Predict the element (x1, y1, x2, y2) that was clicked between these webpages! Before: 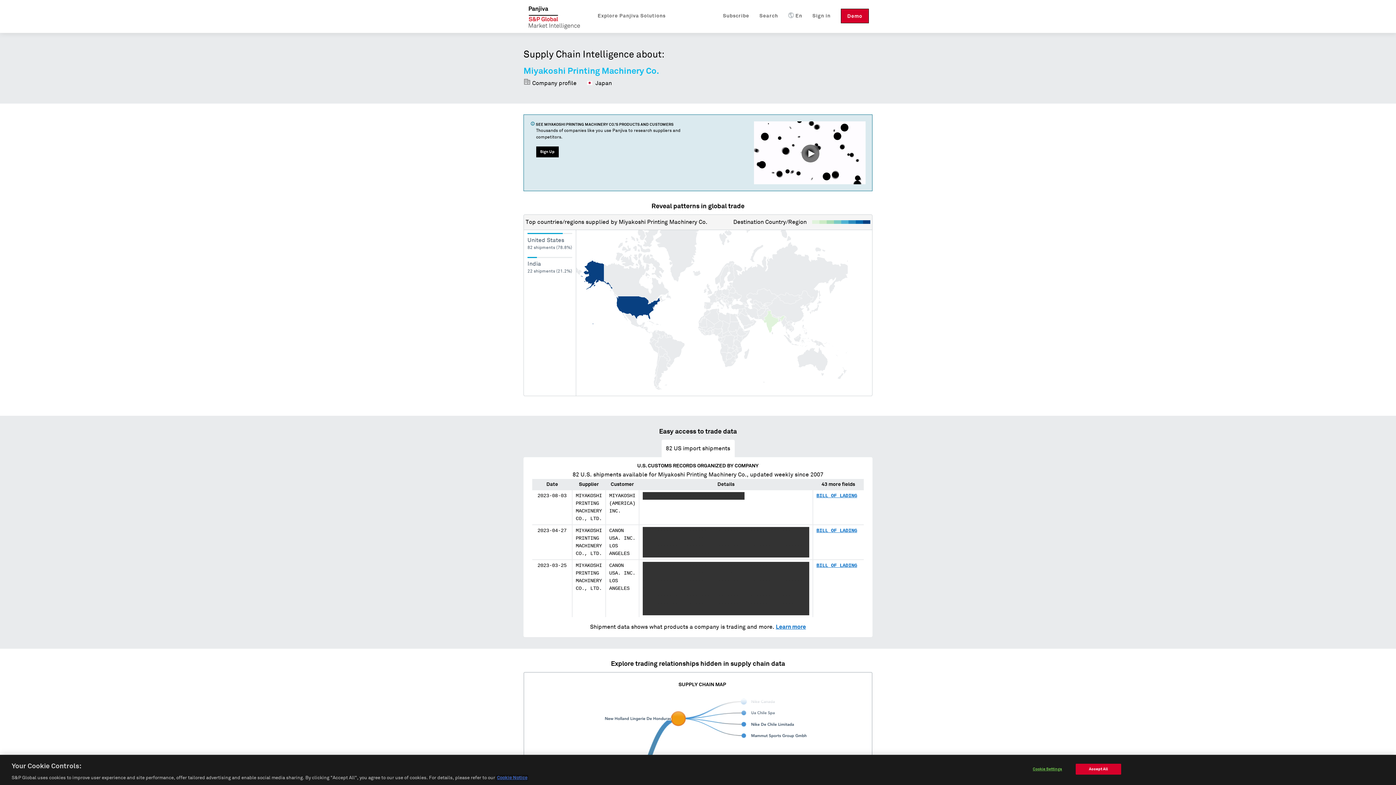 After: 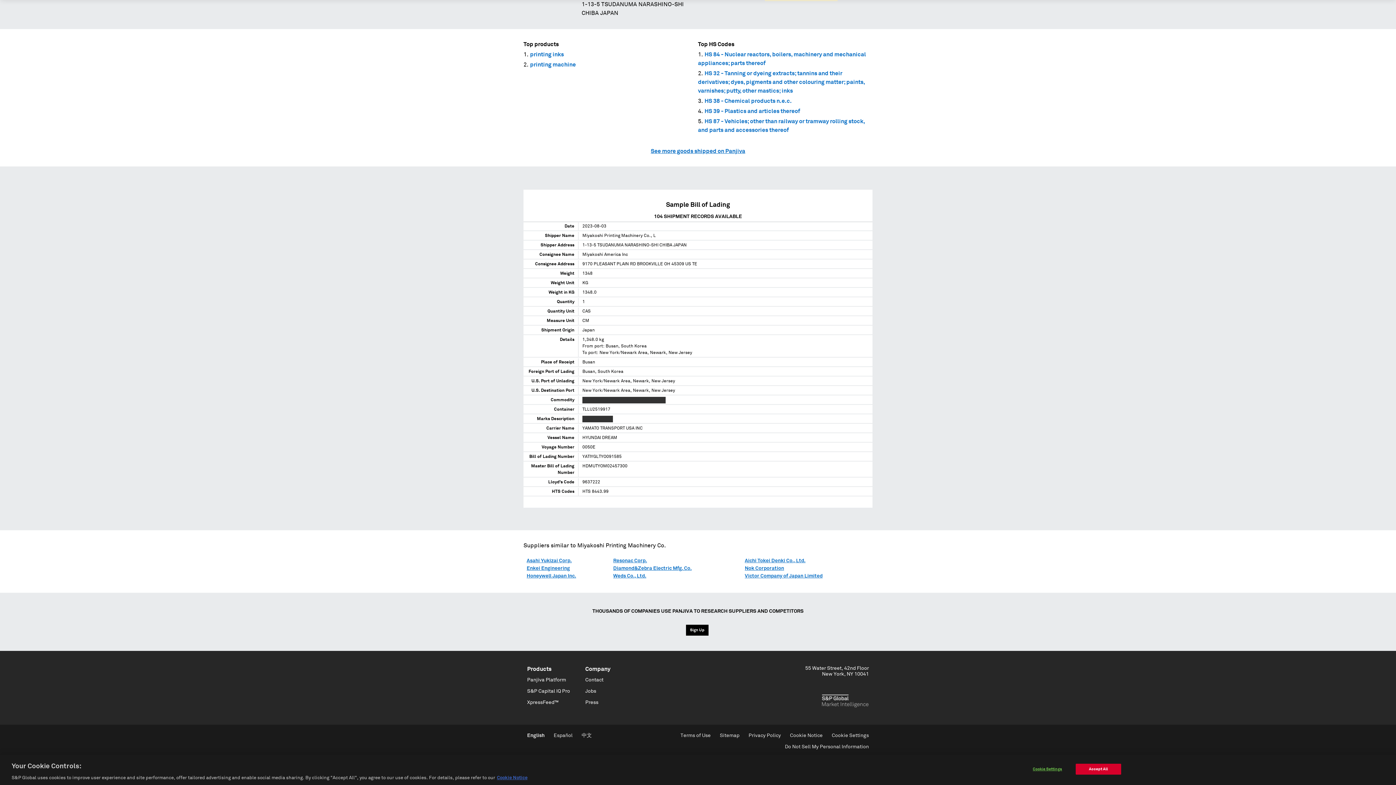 Action: label: BILL OF LADING bbox: (816, 563, 857, 568)